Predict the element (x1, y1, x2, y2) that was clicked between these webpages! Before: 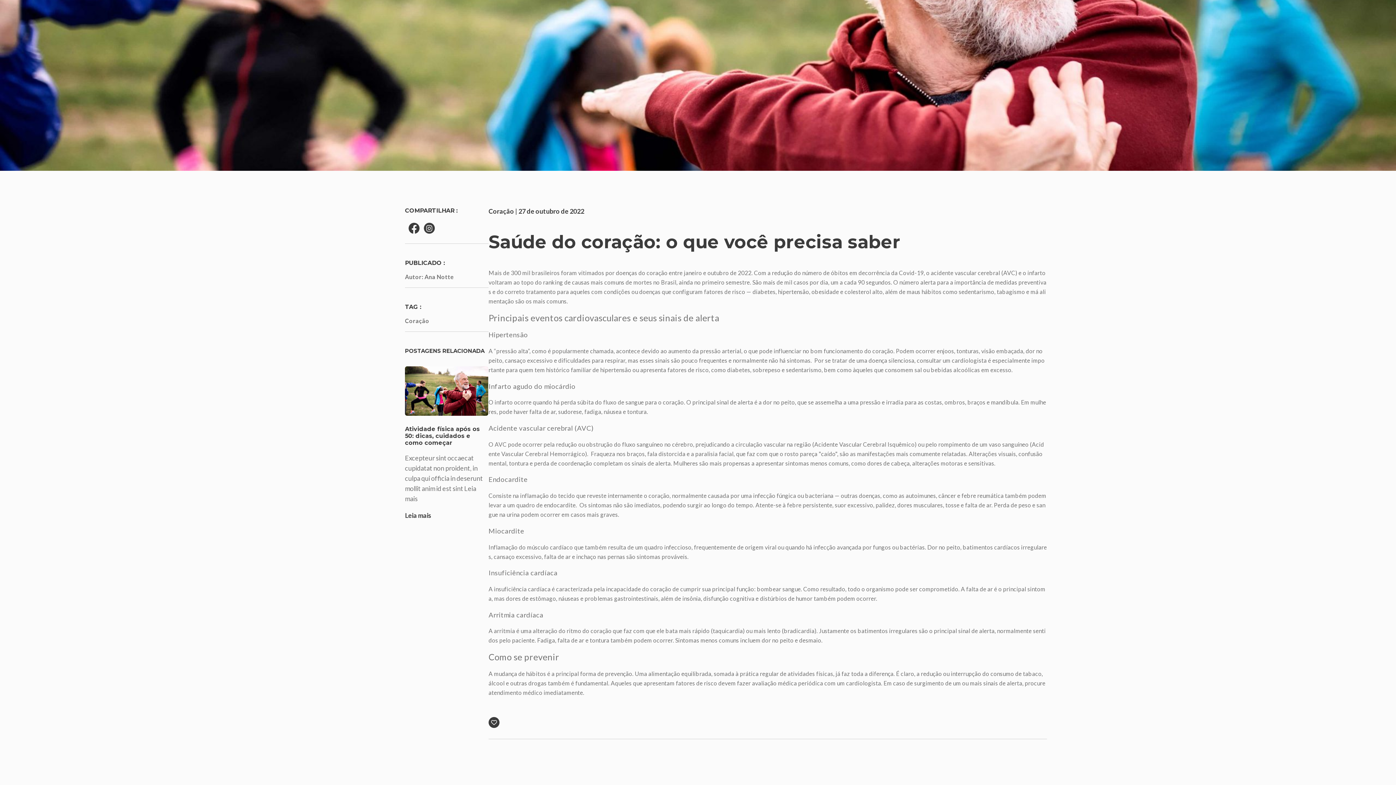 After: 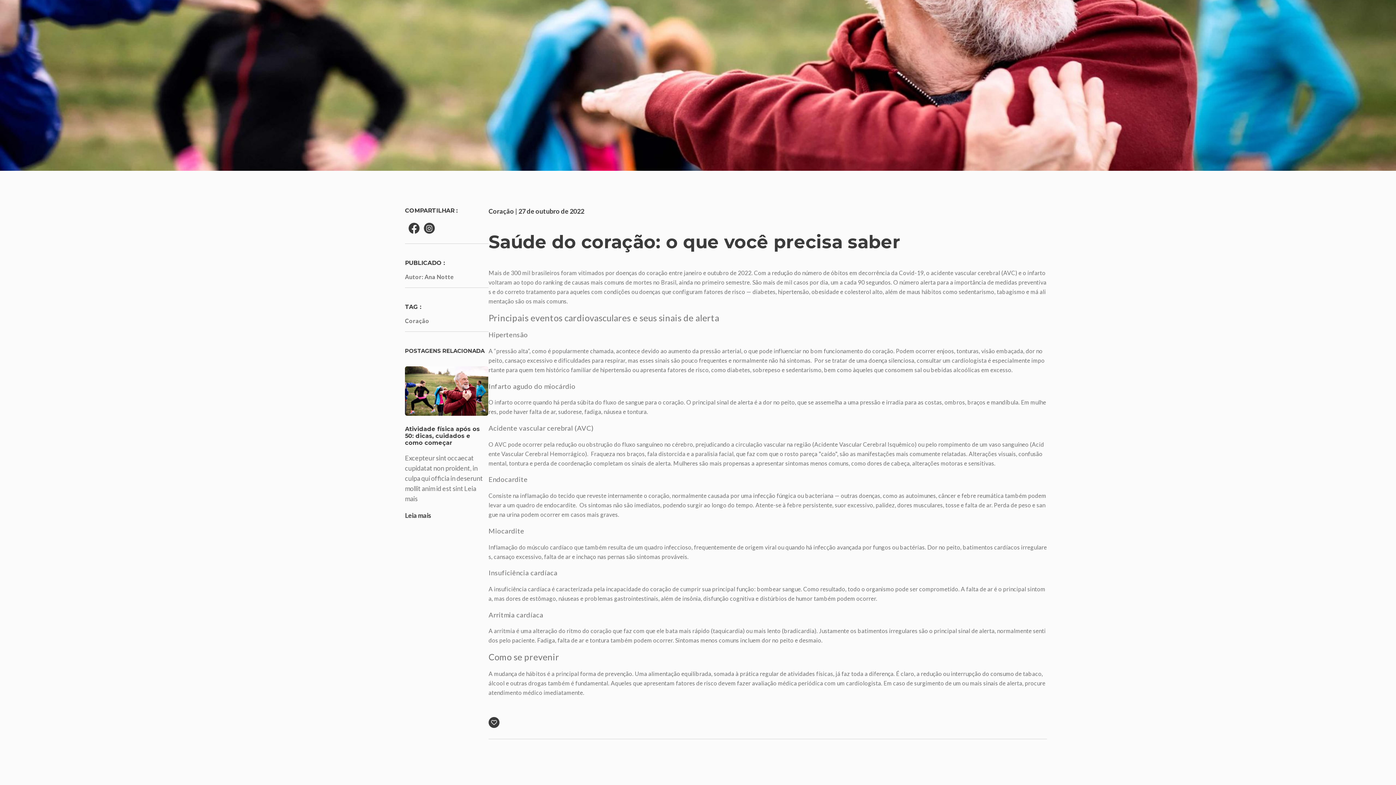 Action: bbox: (488, 717, 499, 728)